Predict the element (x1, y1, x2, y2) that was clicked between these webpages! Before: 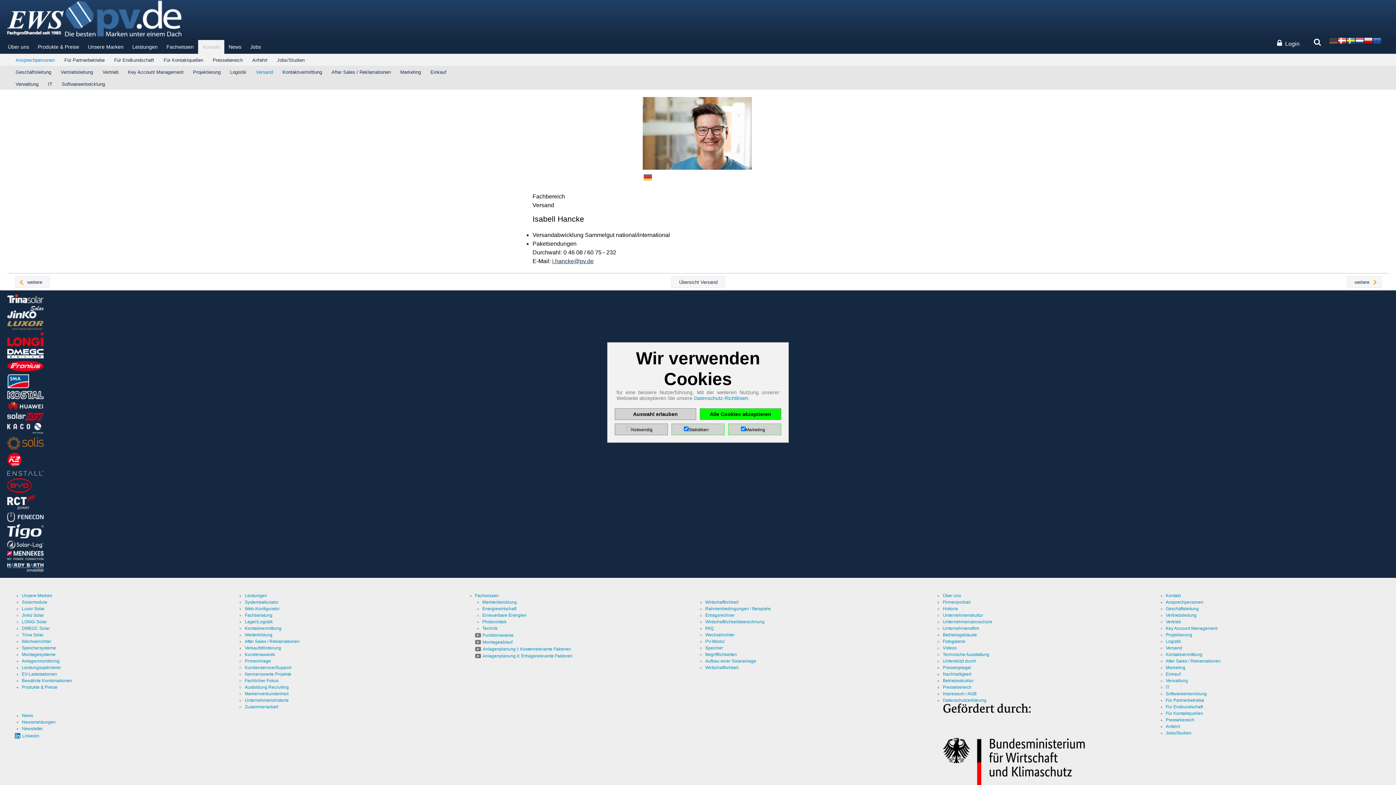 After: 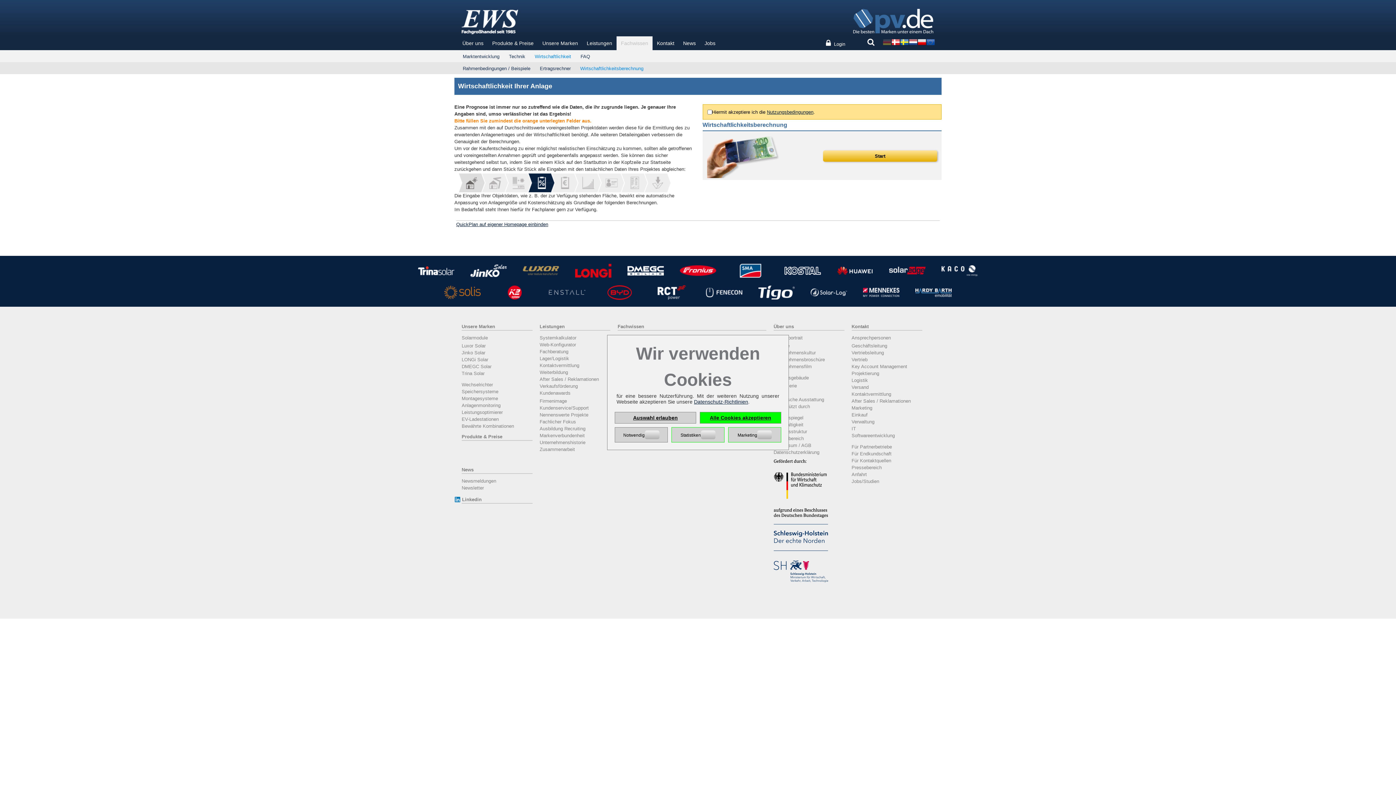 Action: label: Wirtschaftlichkeitsberechnung bbox: (705, 619, 764, 624)